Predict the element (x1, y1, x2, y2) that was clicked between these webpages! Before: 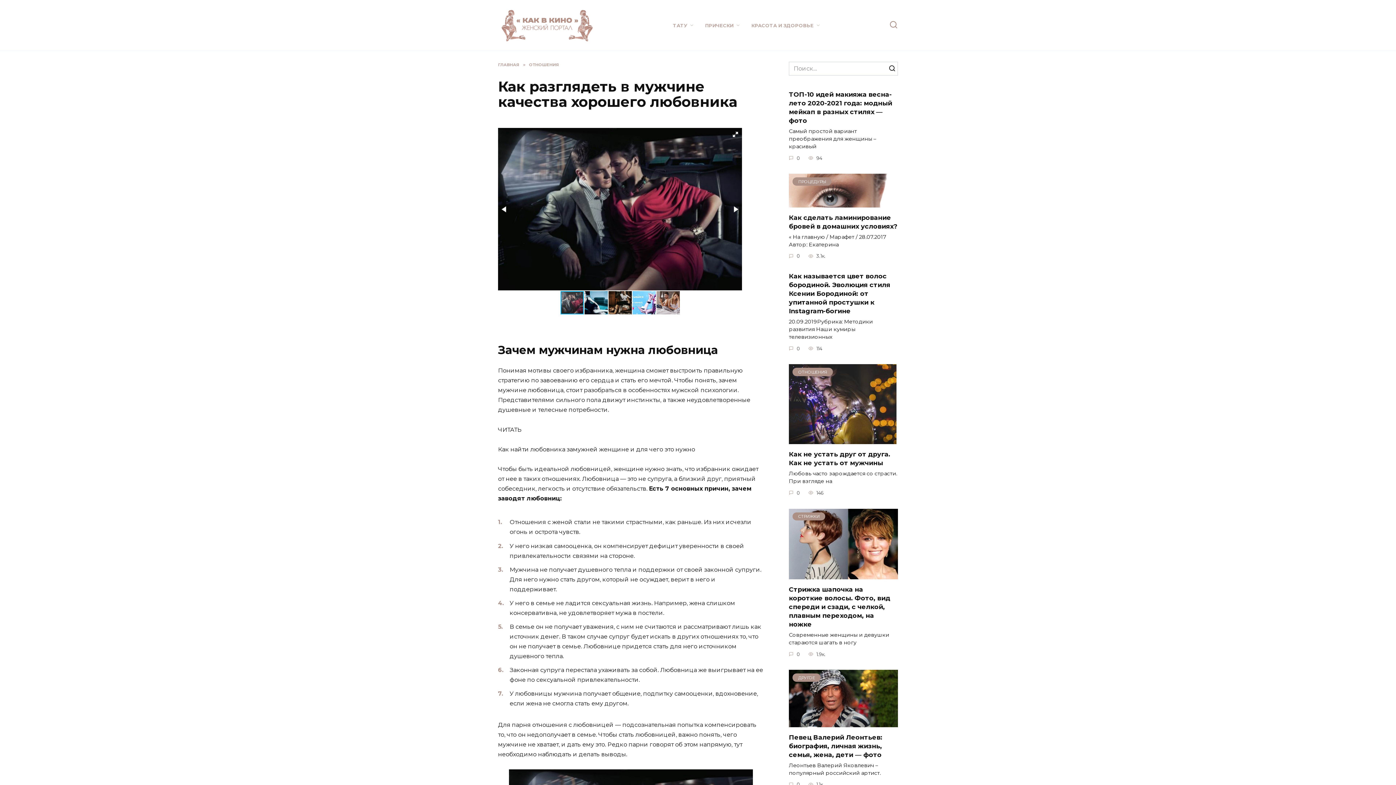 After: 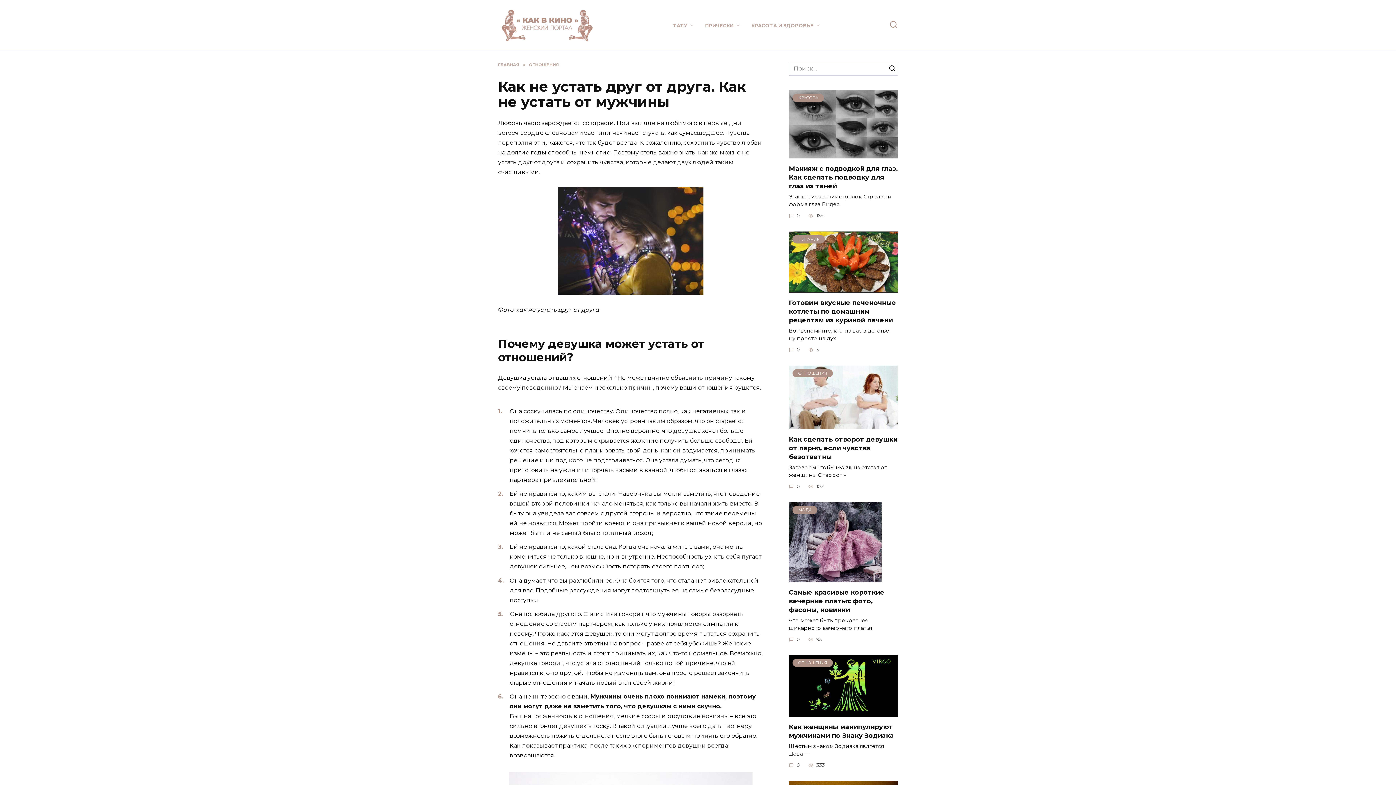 Action: bbox: (789, 436, 896, 443) label: ОТНОШЕНИЯ